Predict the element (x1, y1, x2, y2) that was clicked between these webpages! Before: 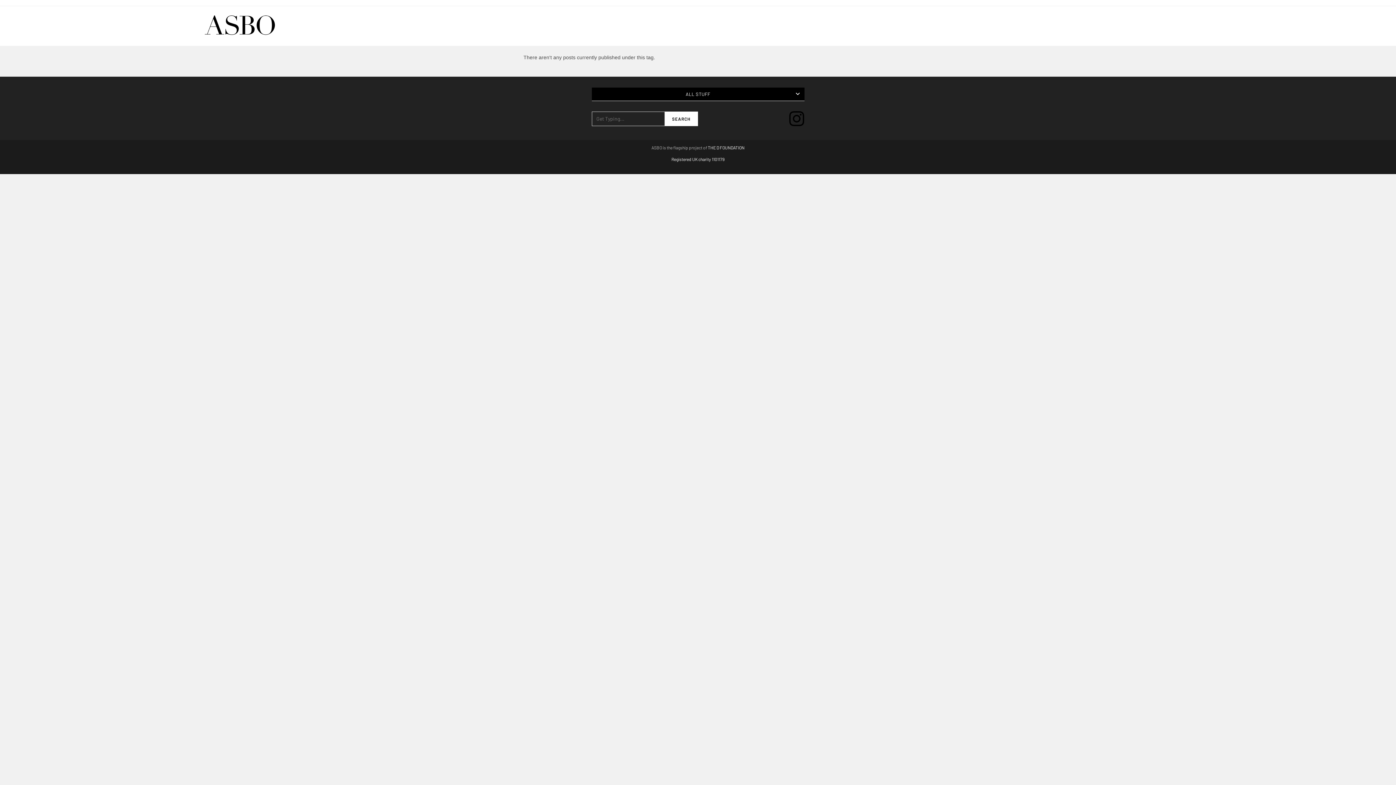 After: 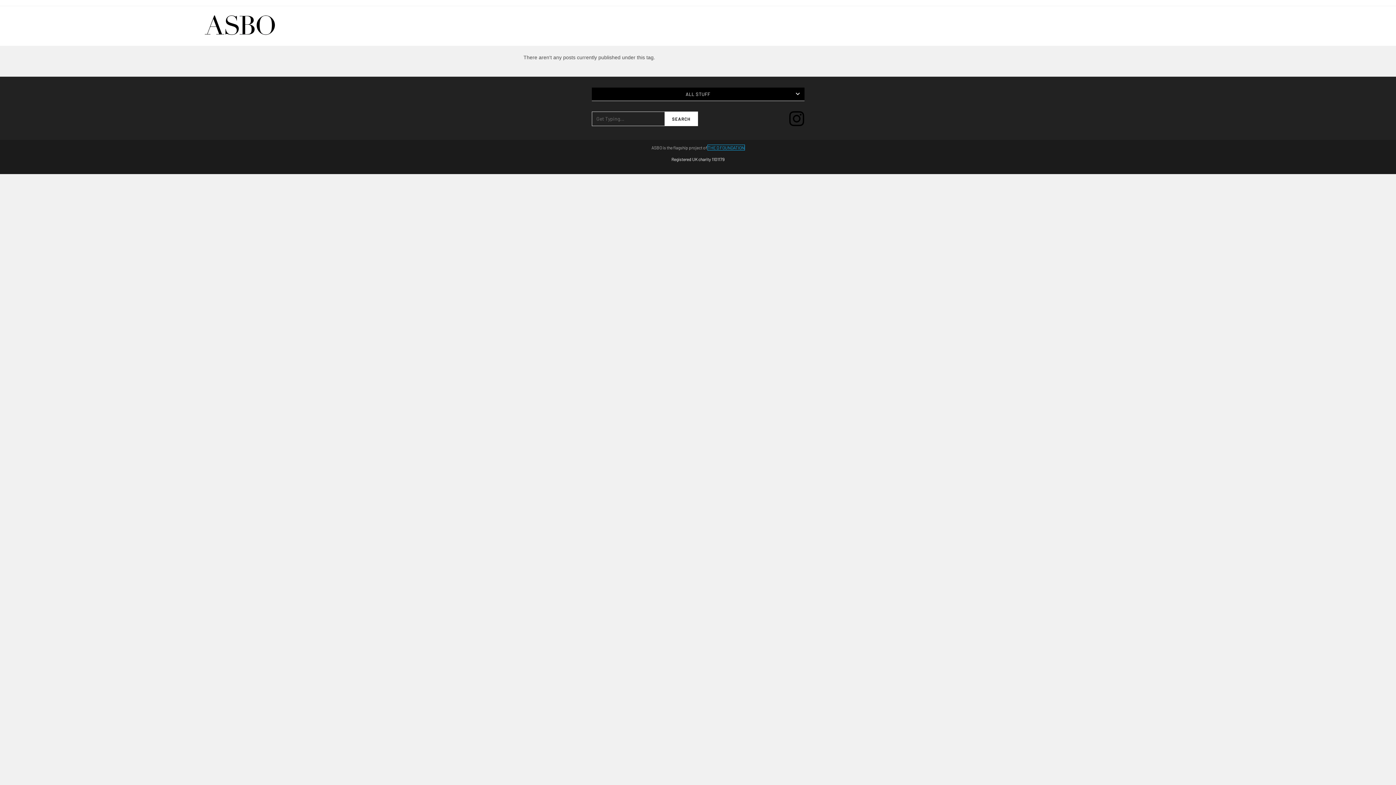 Action: bbox: (708, 145, 744, 150) label: THE D FOUNDATION